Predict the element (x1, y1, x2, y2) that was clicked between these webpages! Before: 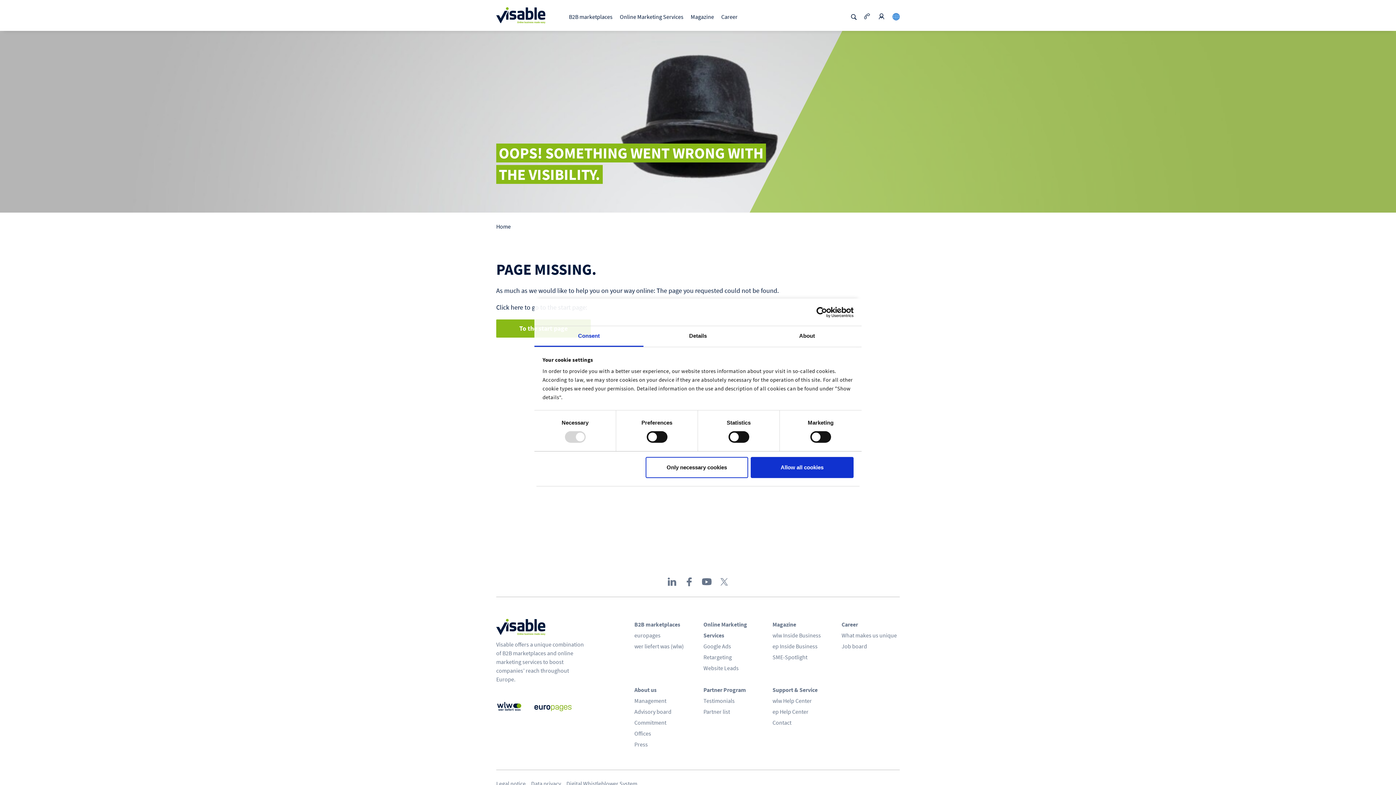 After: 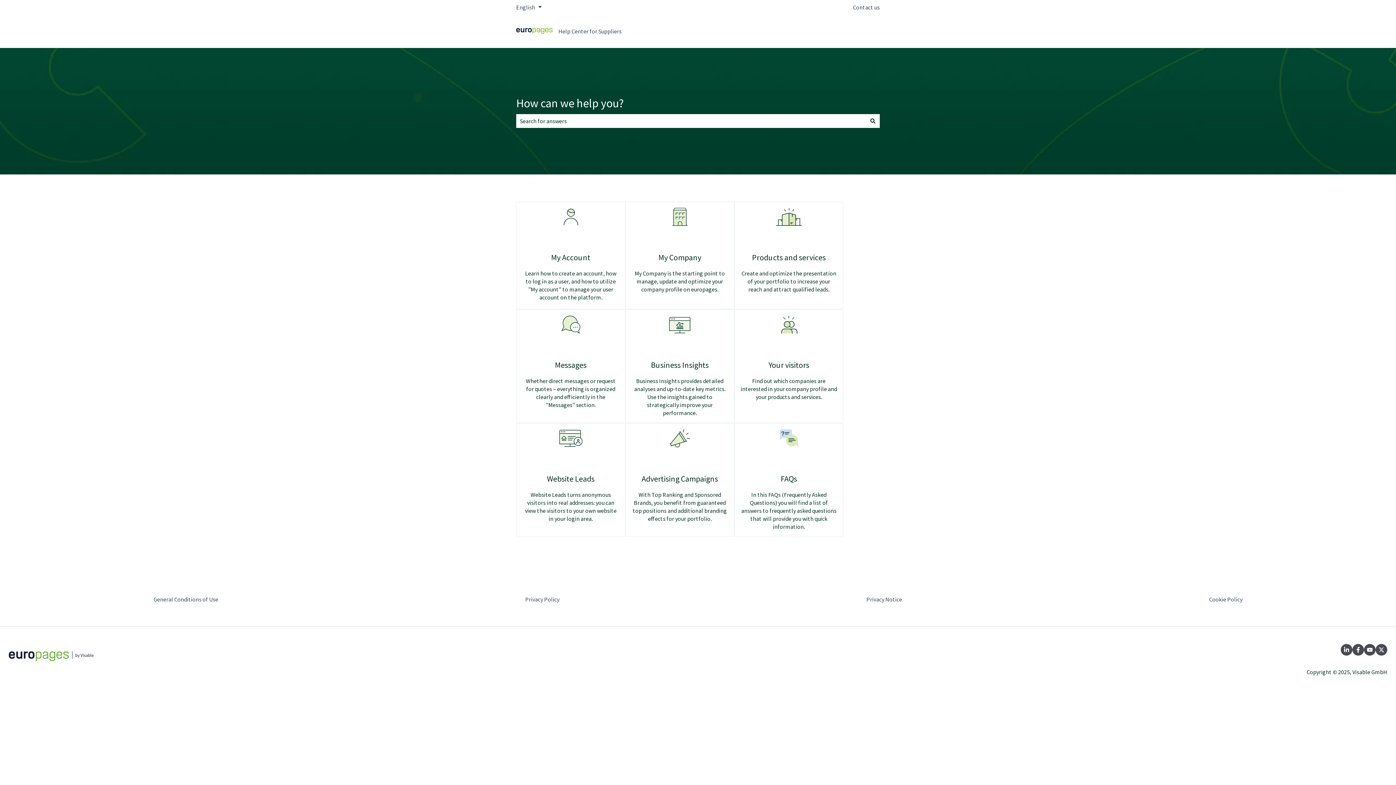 Action: bbox: (772, 708, 808, 715) label: ep Help Center